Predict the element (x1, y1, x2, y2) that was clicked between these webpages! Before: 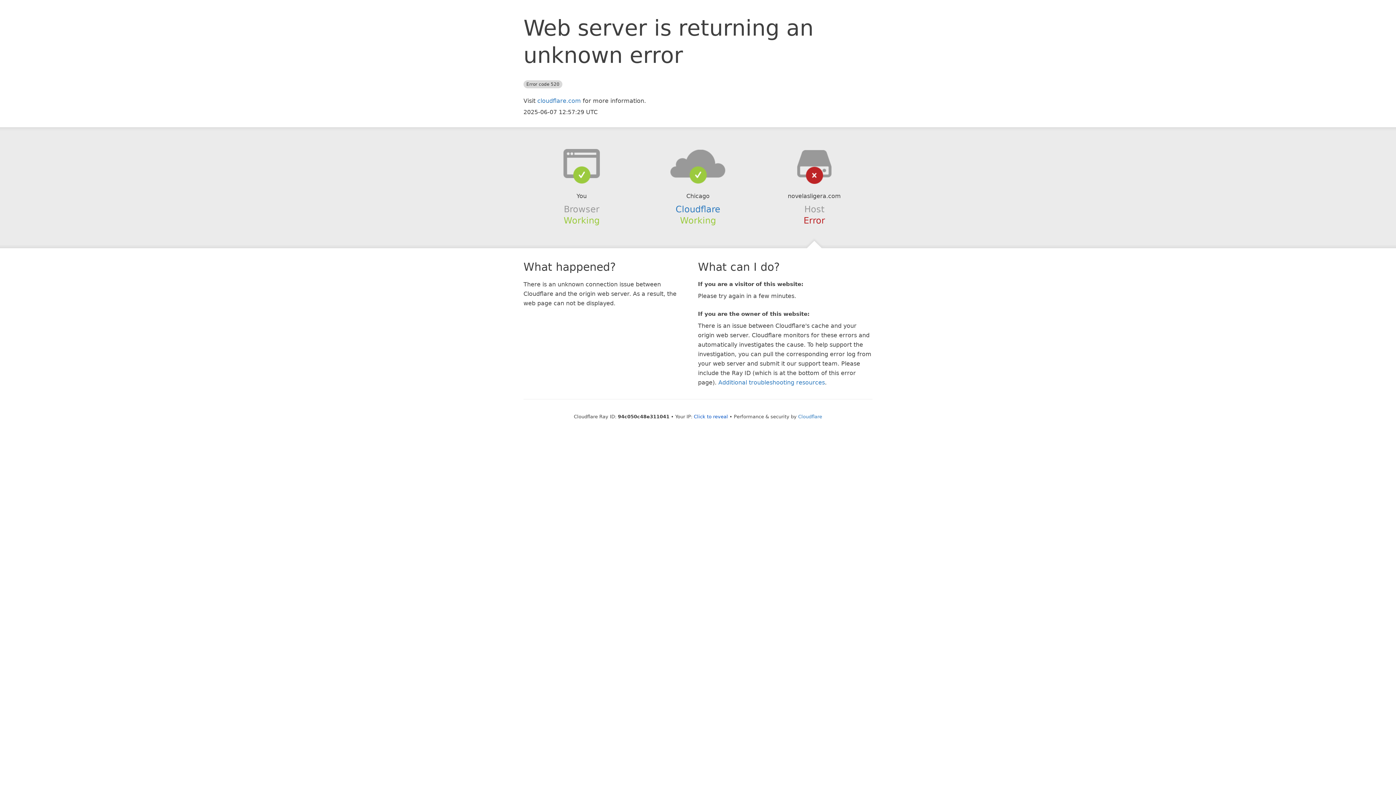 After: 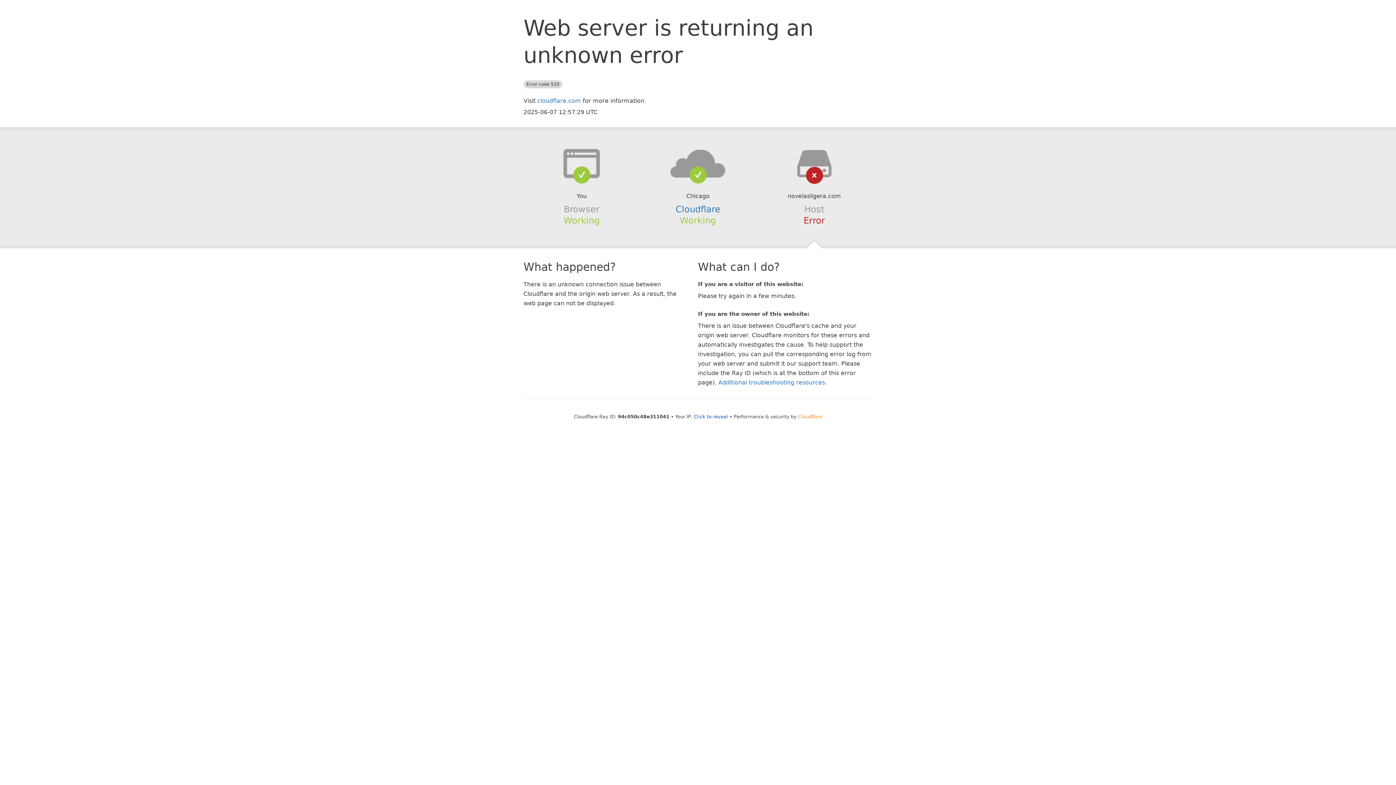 Action: bbox: (798, 414, 822, 419) label: Cloudflare